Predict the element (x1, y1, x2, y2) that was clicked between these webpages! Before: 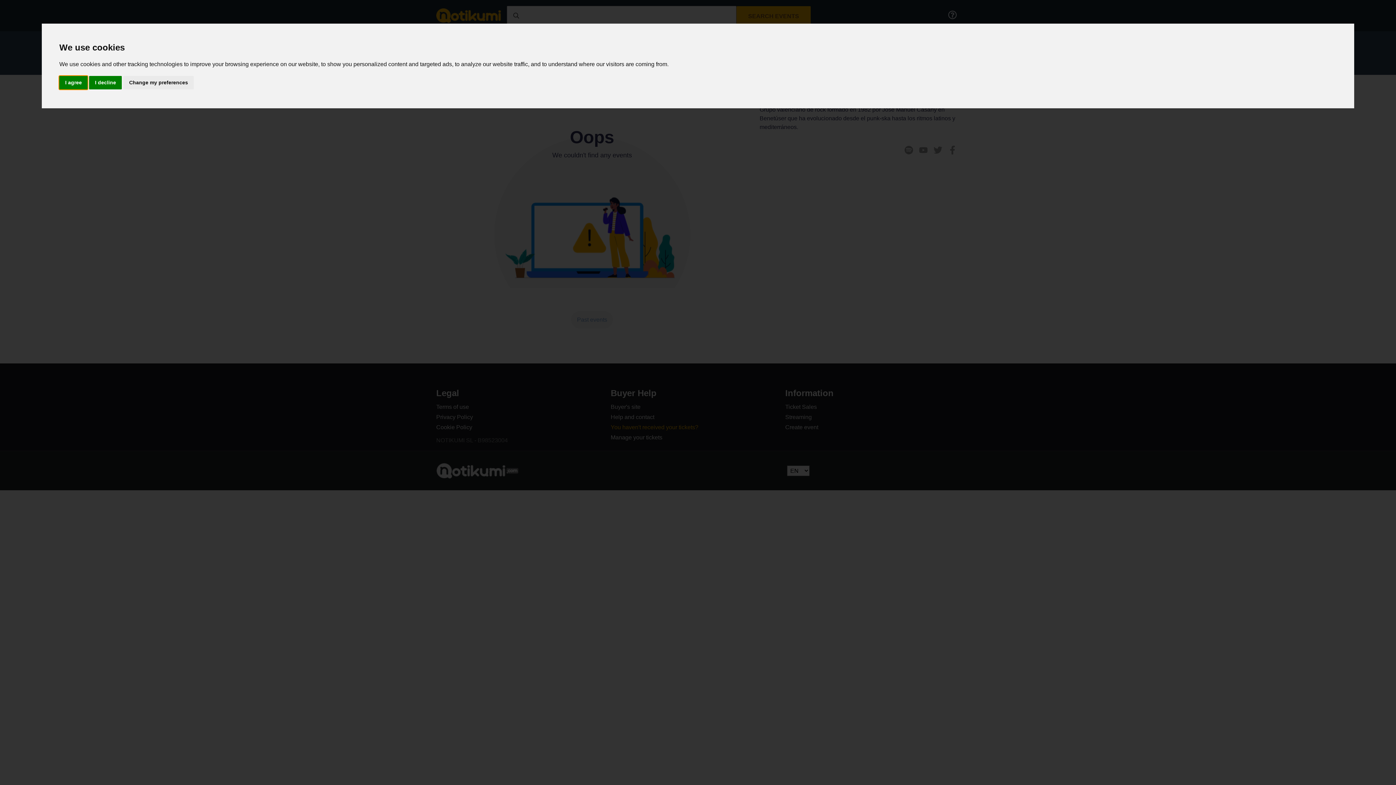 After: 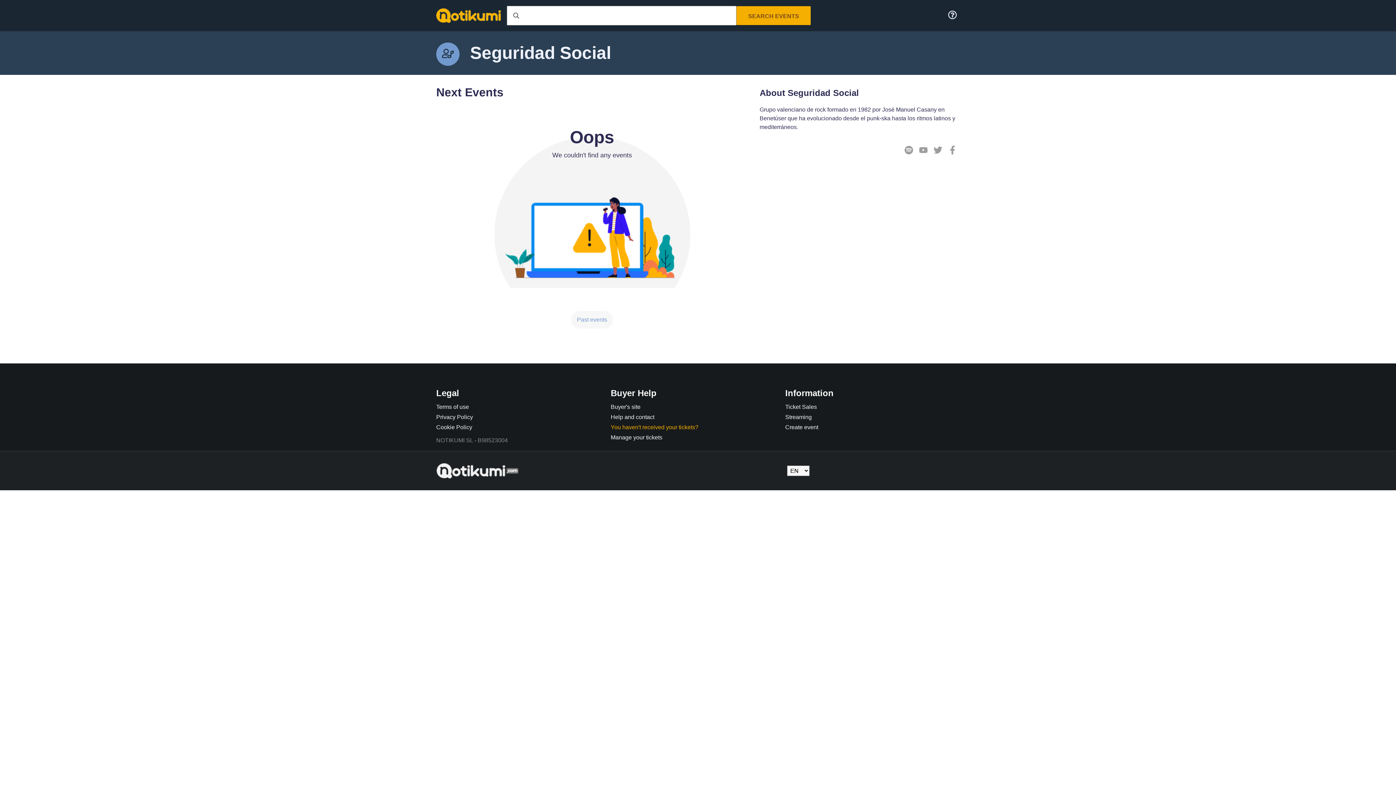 Action: label: I decline bbox: (89, 75, 121, 89)